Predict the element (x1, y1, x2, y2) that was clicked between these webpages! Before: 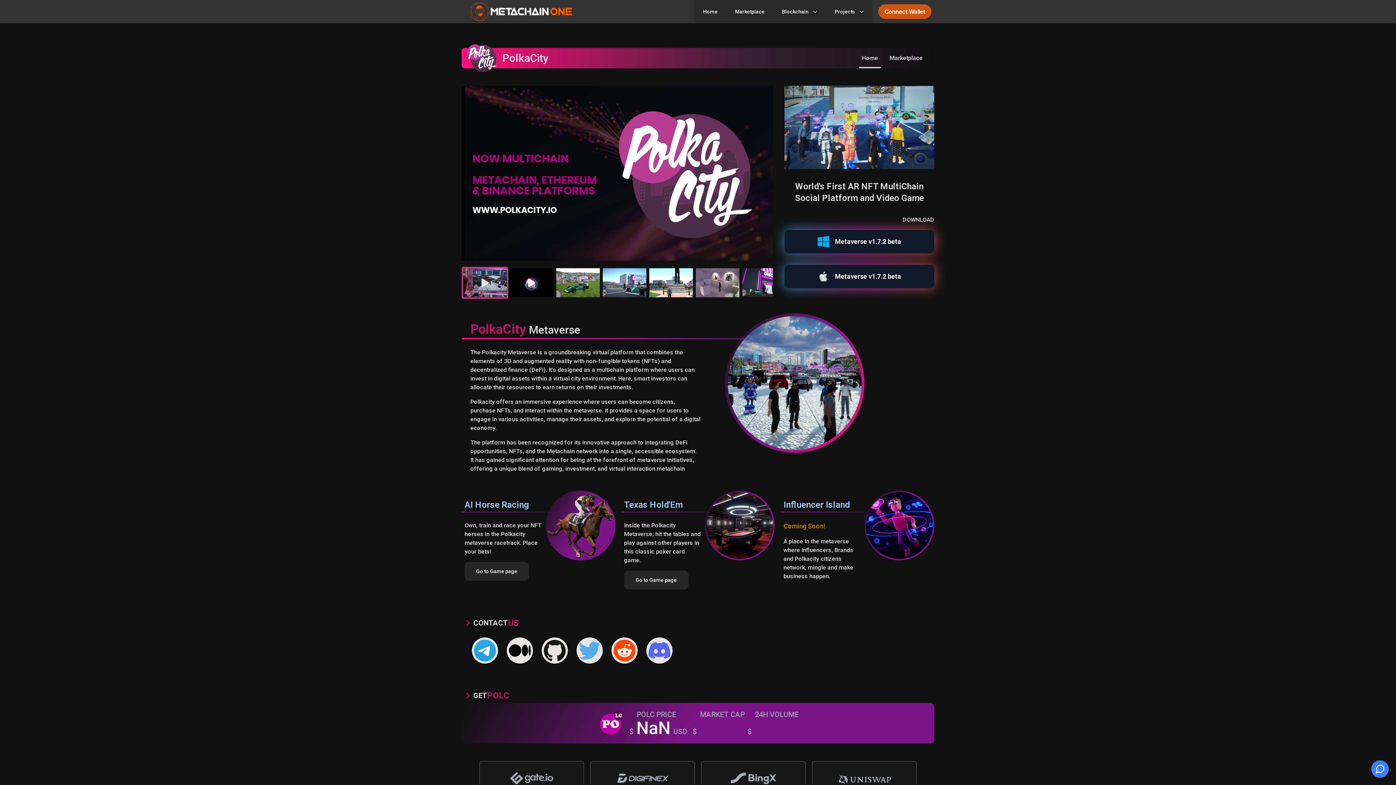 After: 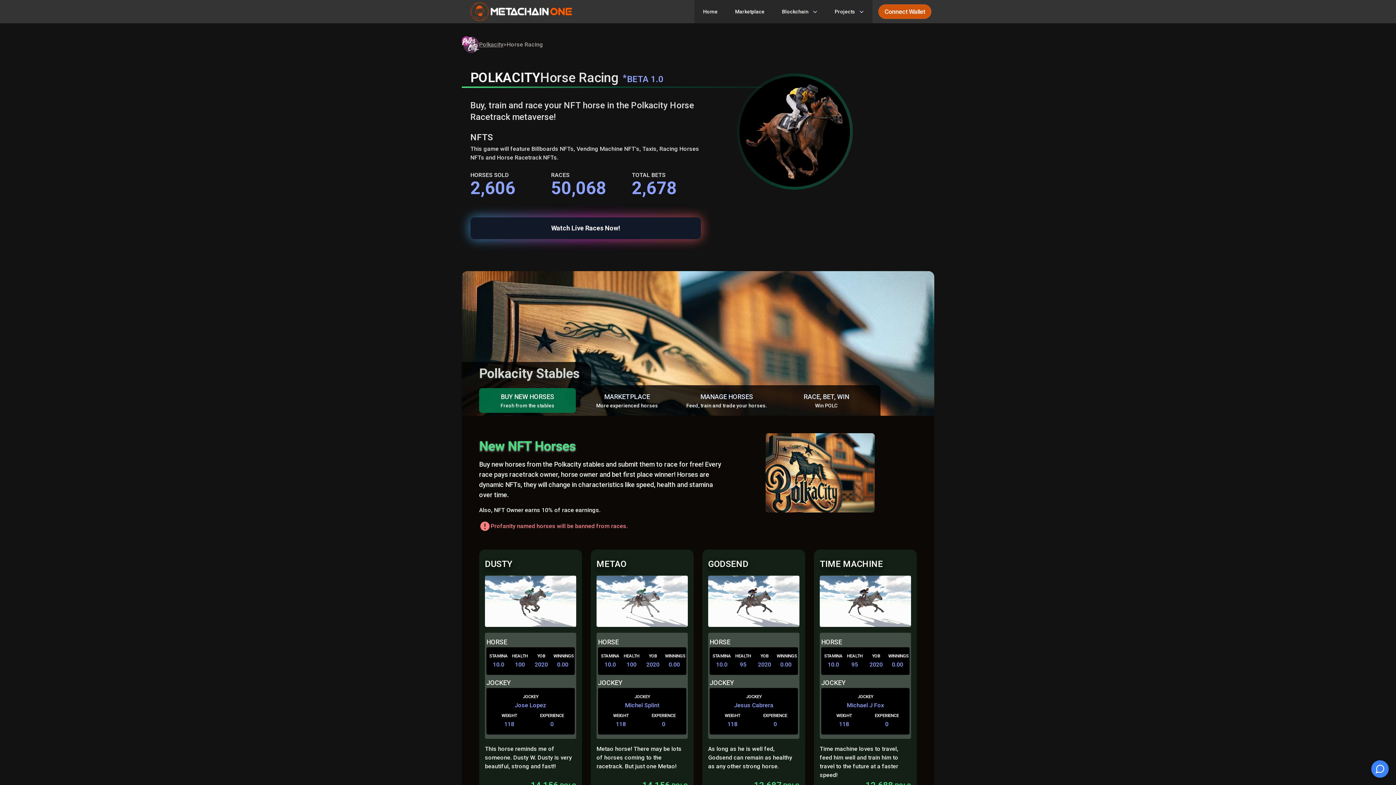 Action: bbox: (464, 562, 529, 580) label: Go to Game page